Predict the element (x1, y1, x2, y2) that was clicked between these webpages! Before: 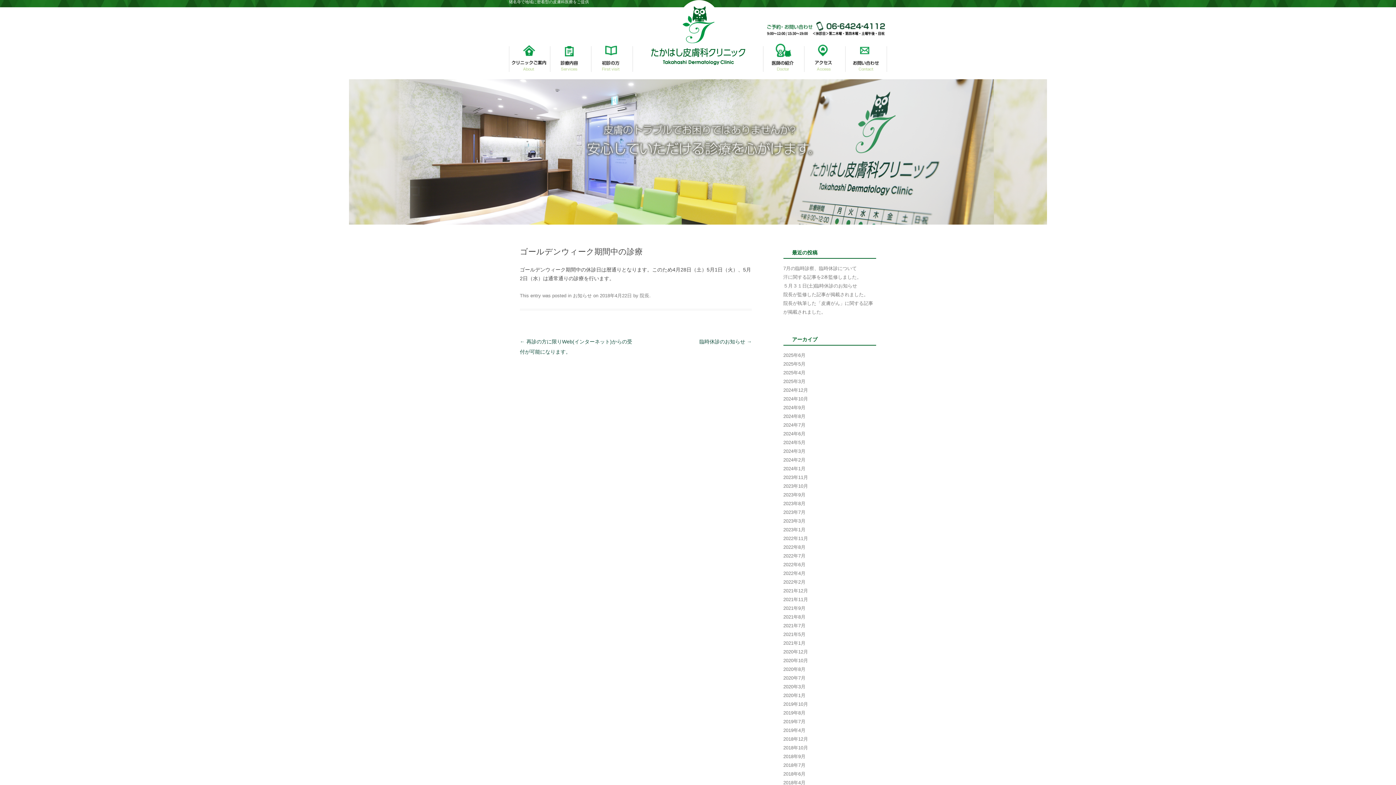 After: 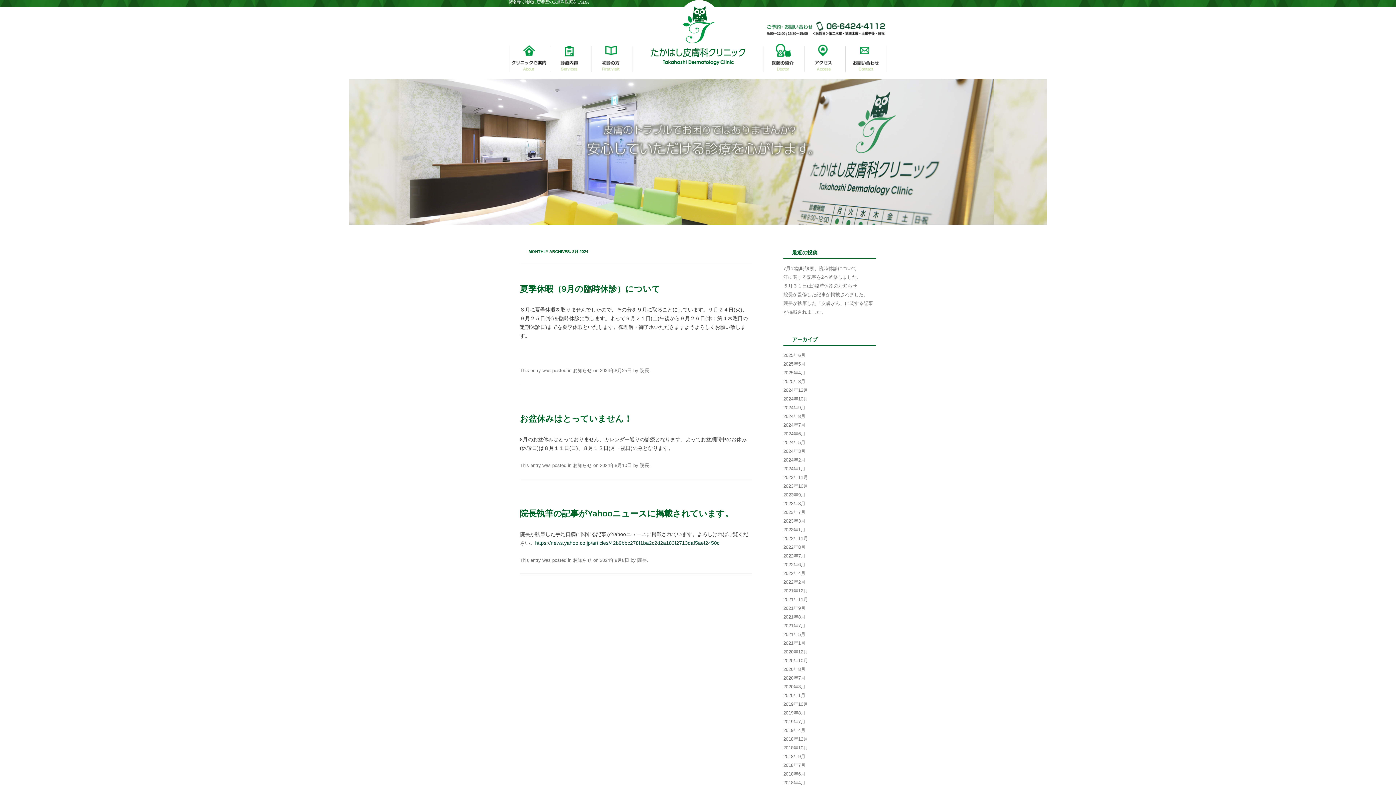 Action: label: 2024年8月 bbox: (783, 413, 805, 419)